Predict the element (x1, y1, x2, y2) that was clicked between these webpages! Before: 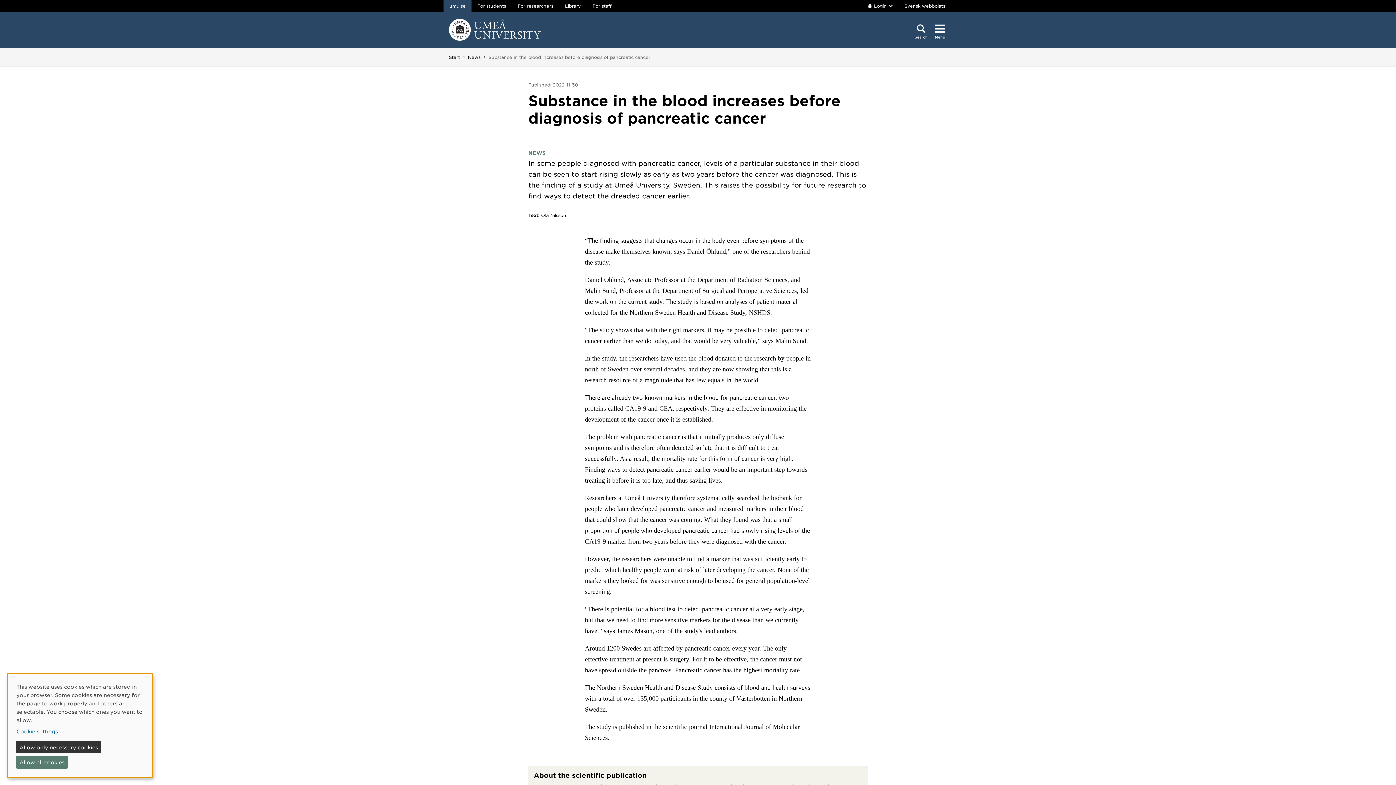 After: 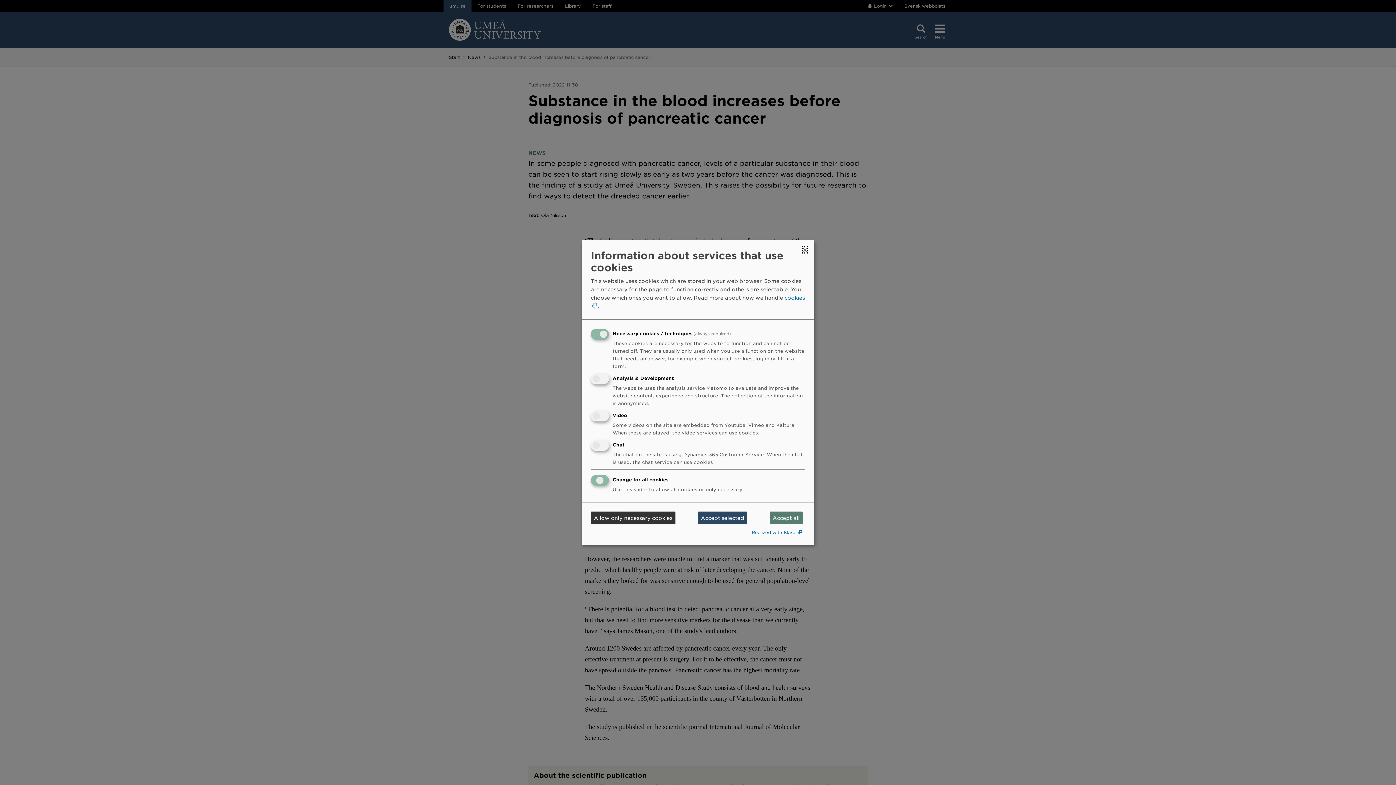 Action: bbox: (16, 727, 141, 736) label: Cookie settings